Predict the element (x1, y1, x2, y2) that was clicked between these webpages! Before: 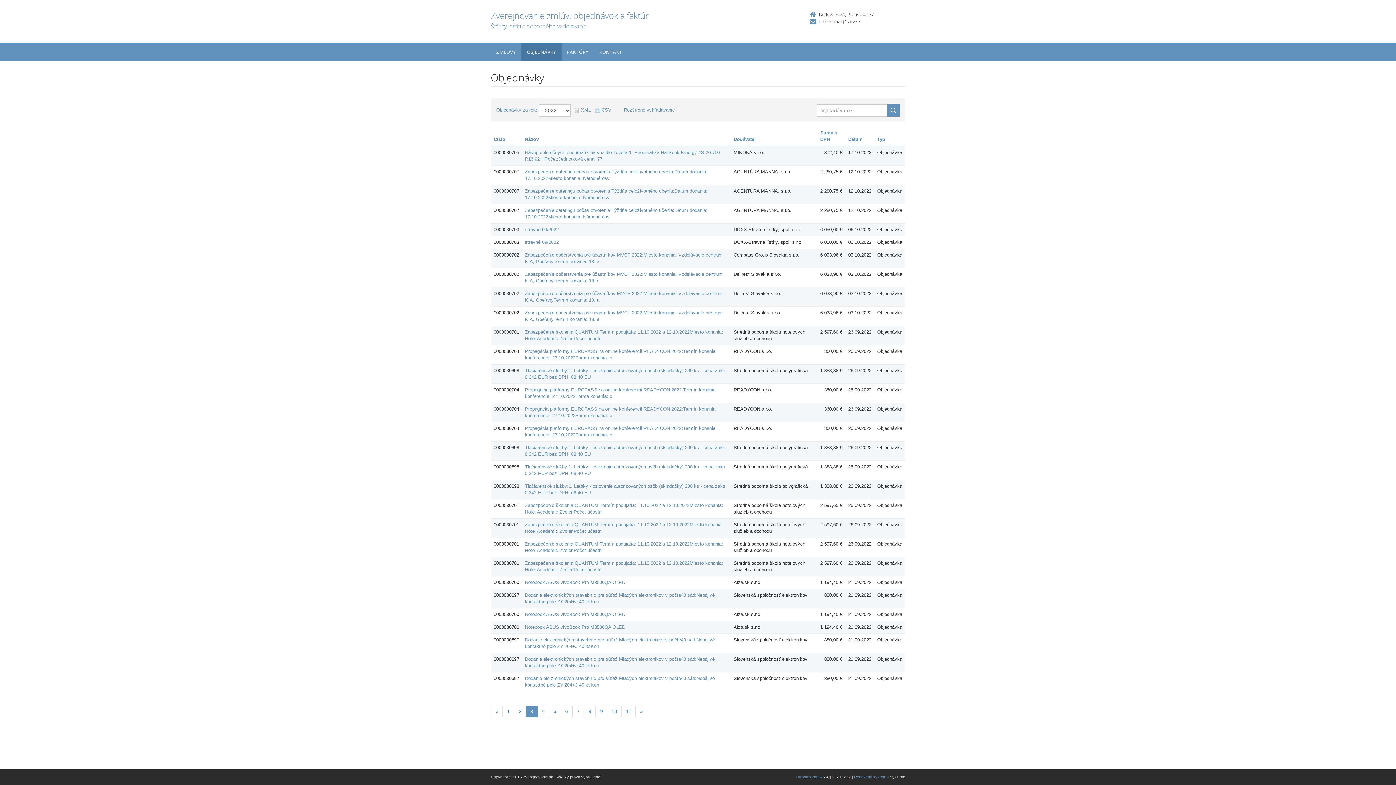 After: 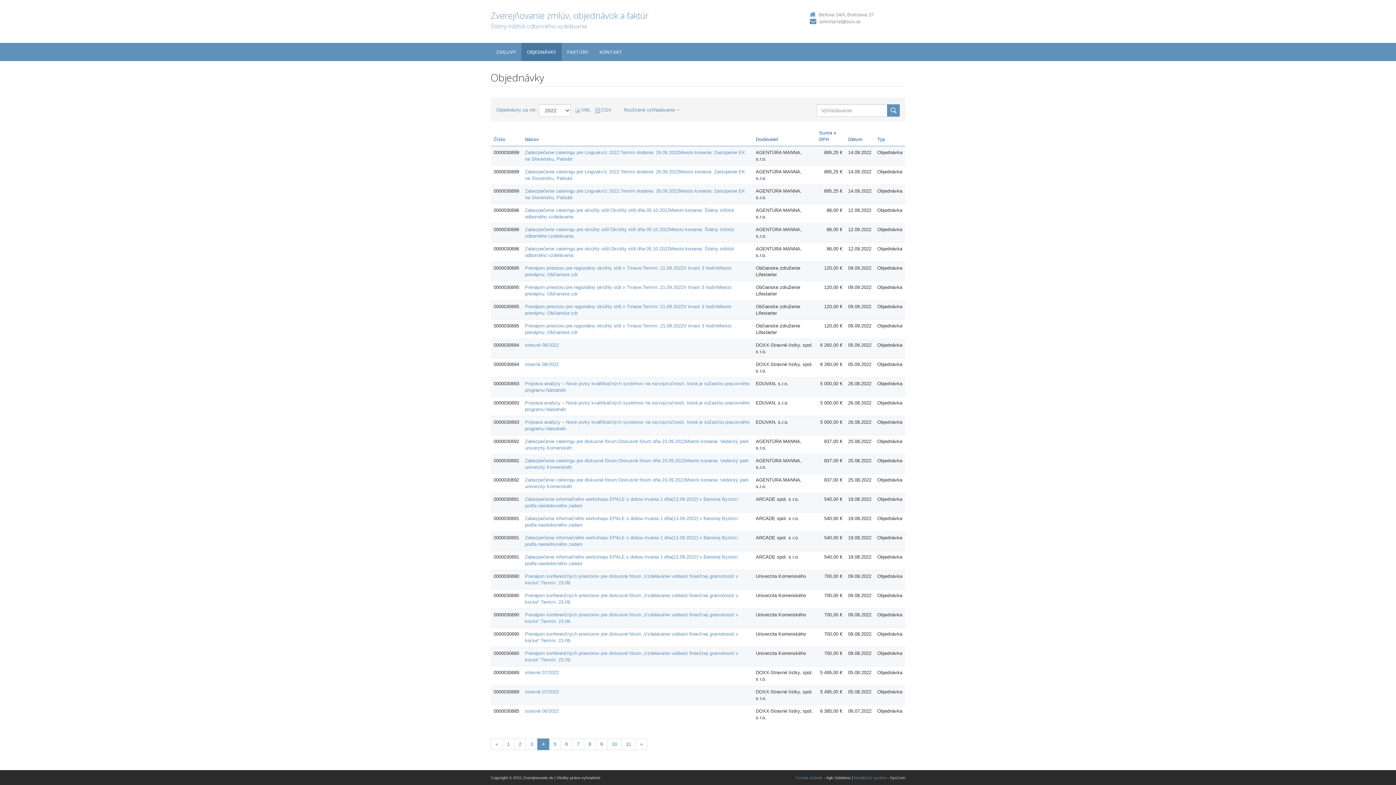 Action: bbox: (537, 706, 549, 717) label: Stranka 4